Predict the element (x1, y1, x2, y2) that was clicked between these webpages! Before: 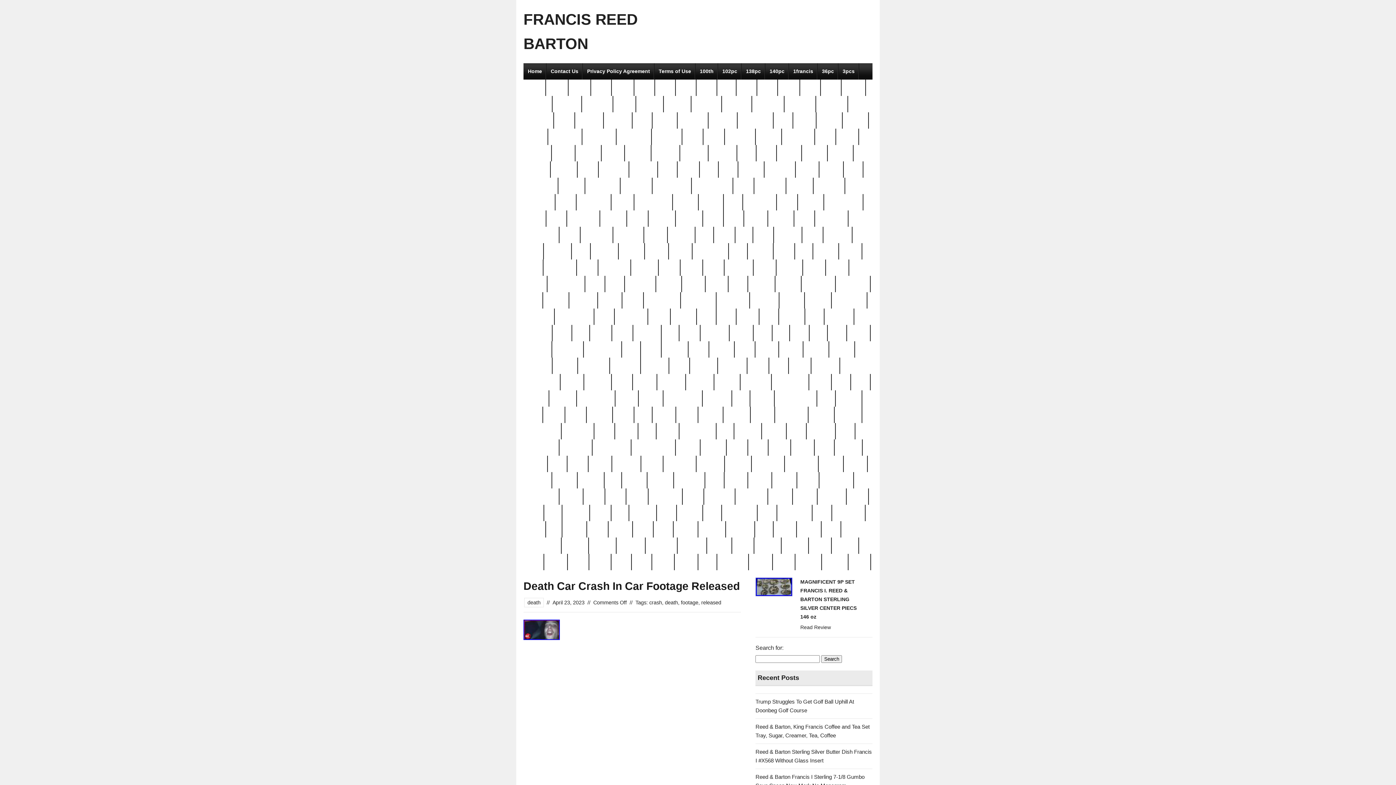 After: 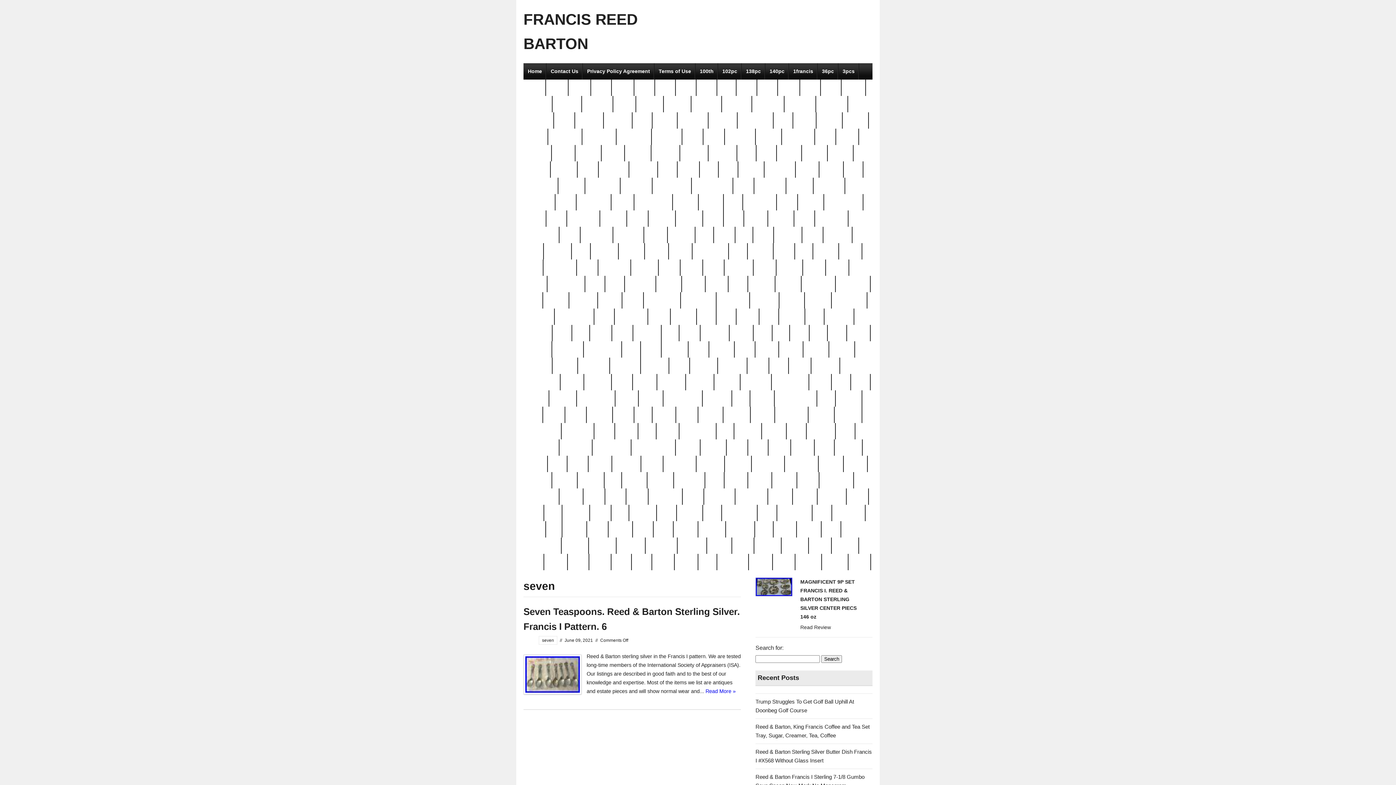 Action: bbox: (724, 472, 748, 488) label: seven